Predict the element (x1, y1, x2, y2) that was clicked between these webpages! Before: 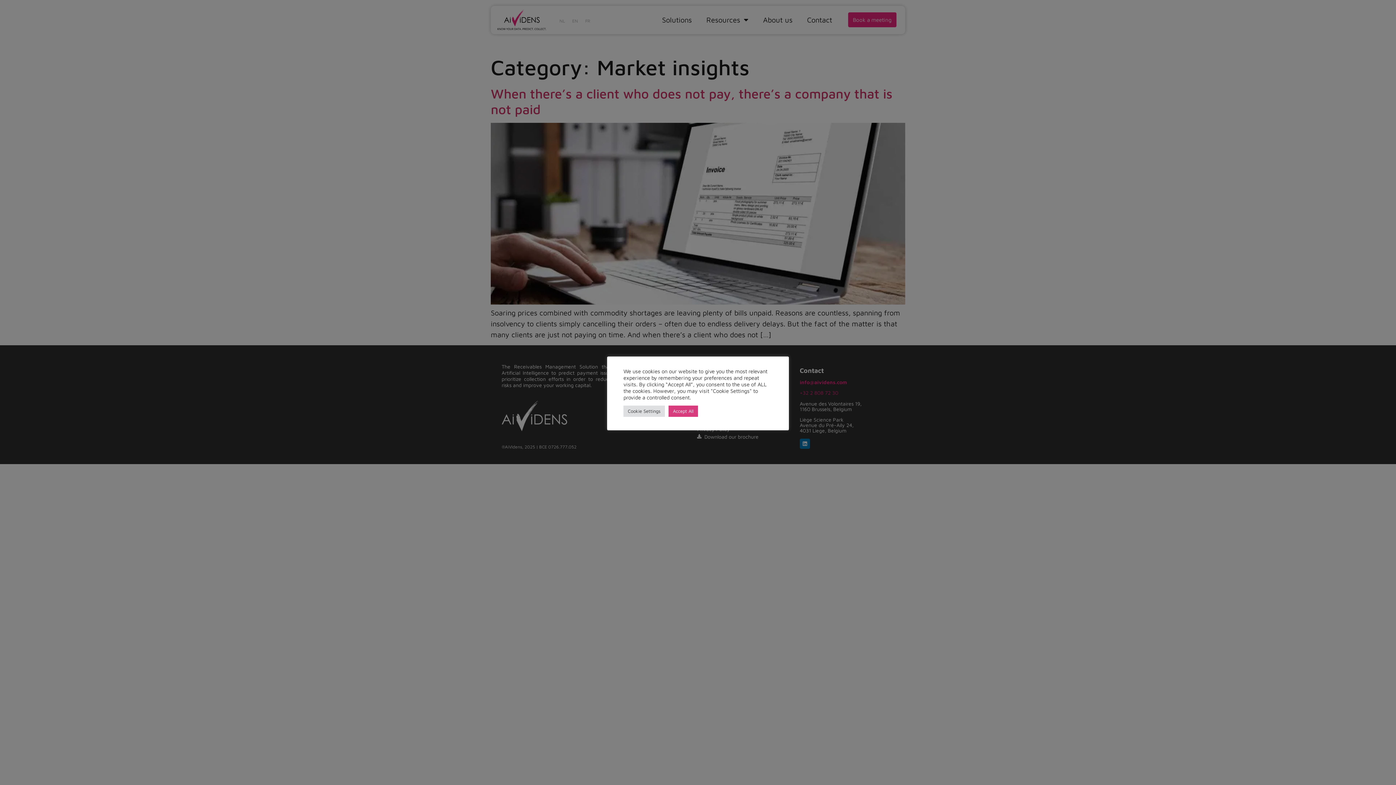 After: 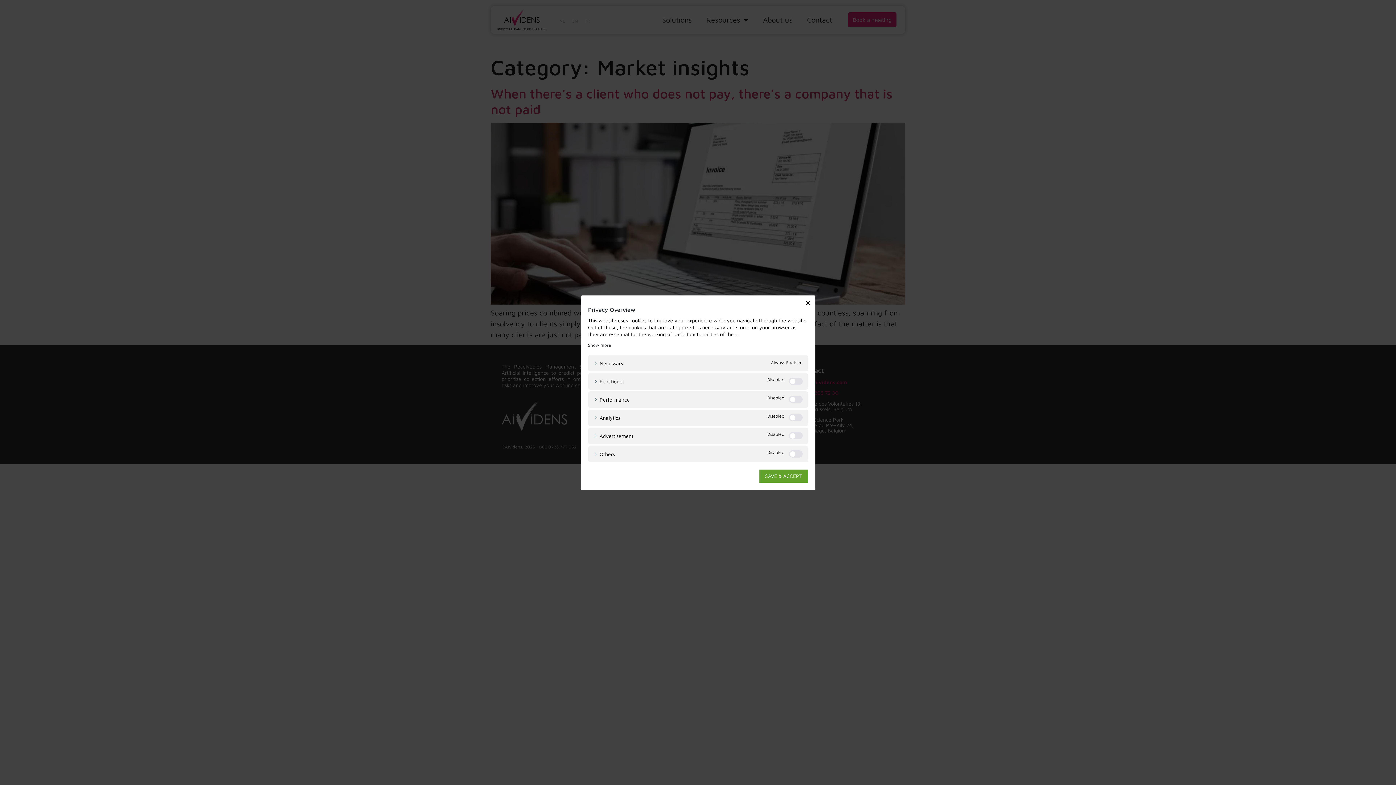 Action: bbox: (623, 405, 665, 416) label: Cookie Settings